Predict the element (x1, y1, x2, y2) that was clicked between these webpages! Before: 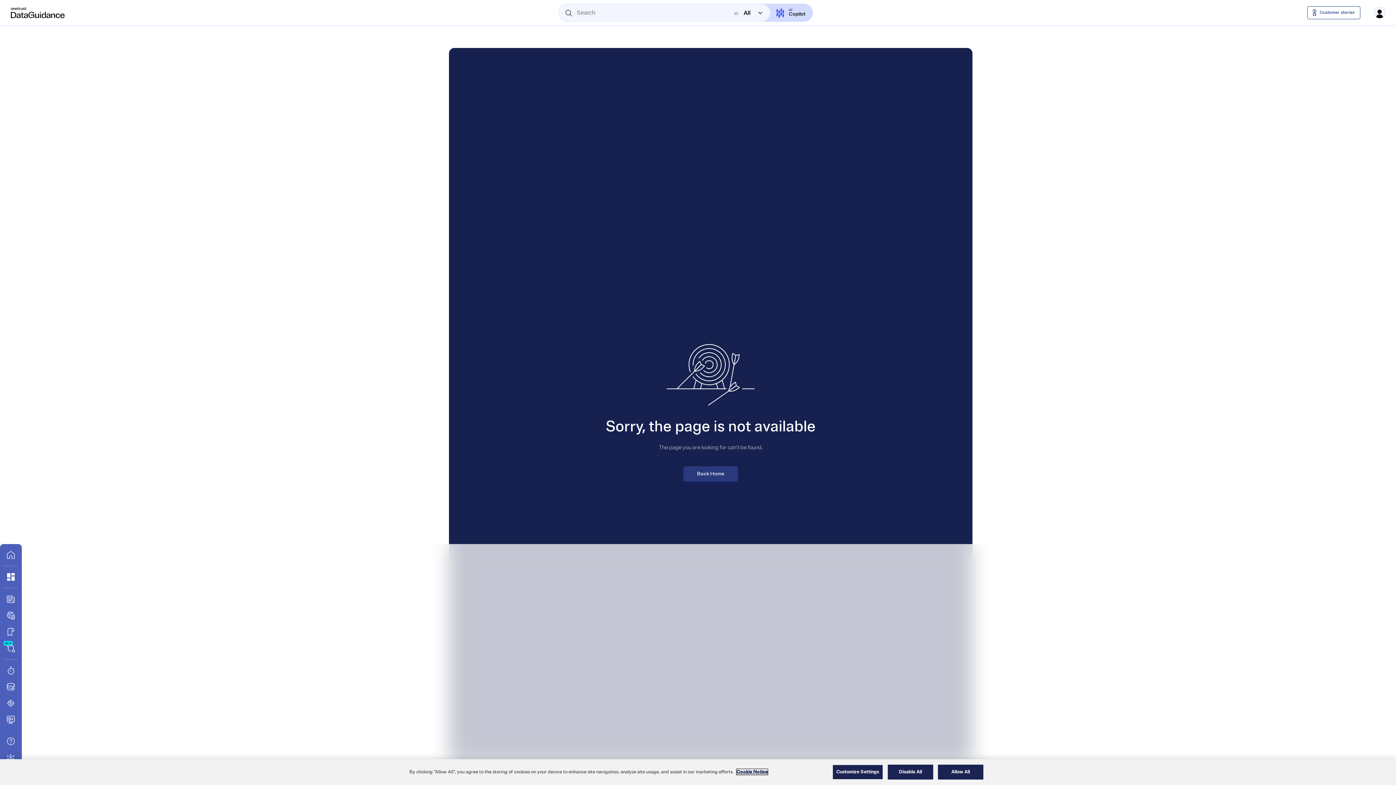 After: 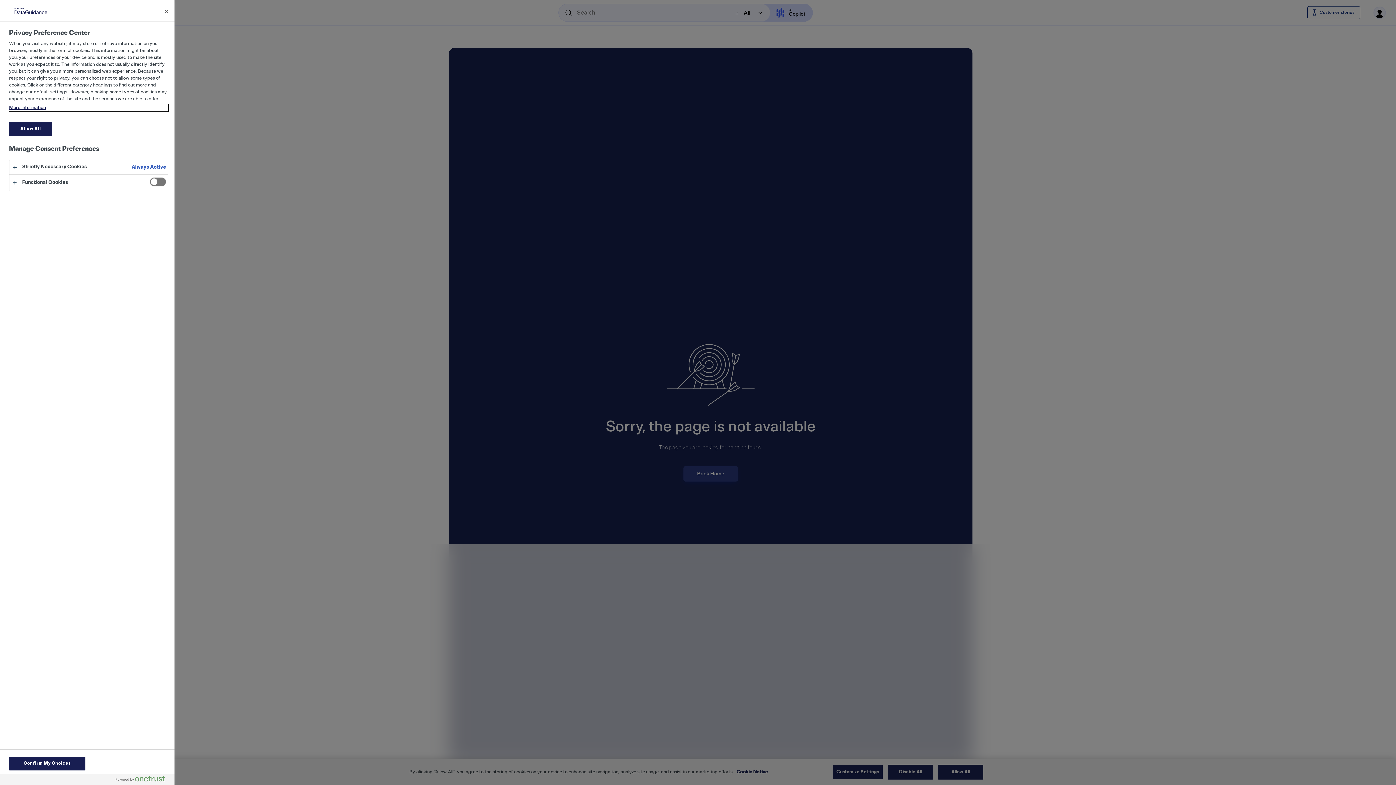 Action: bbox: (832, 765, 883, 780) label: Customize Settings